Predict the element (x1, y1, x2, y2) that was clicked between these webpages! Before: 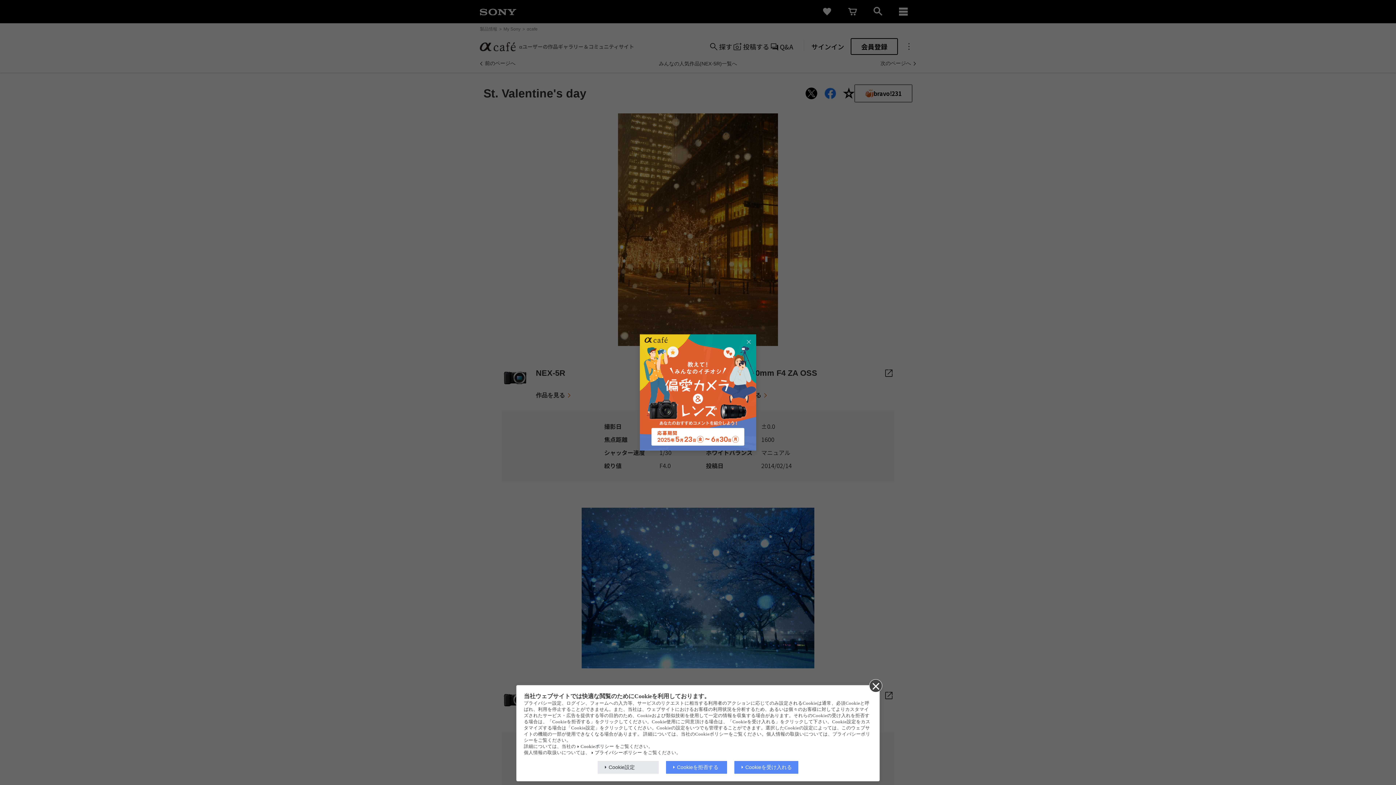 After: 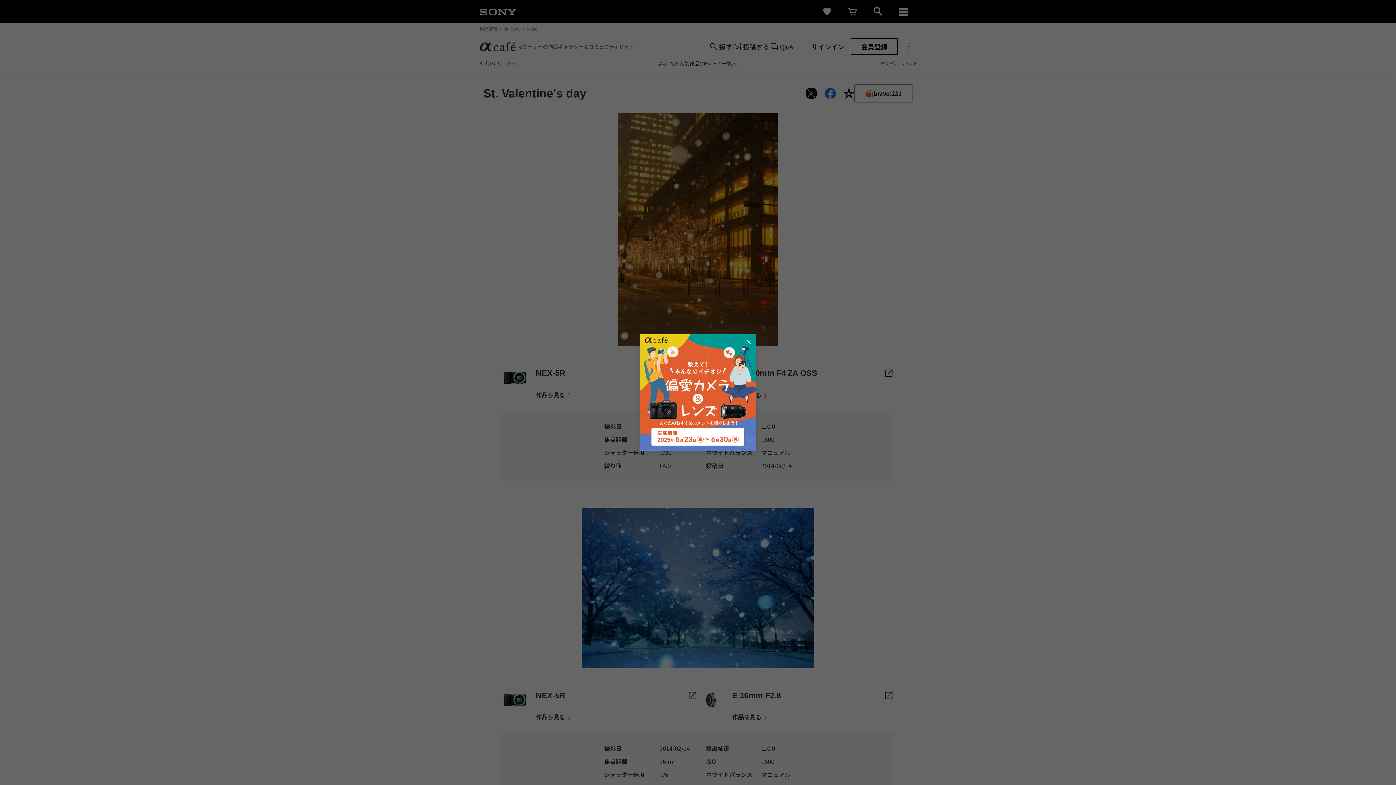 Action: label: Cookieを受け入れる bbox: (734, 761, 798, 774)